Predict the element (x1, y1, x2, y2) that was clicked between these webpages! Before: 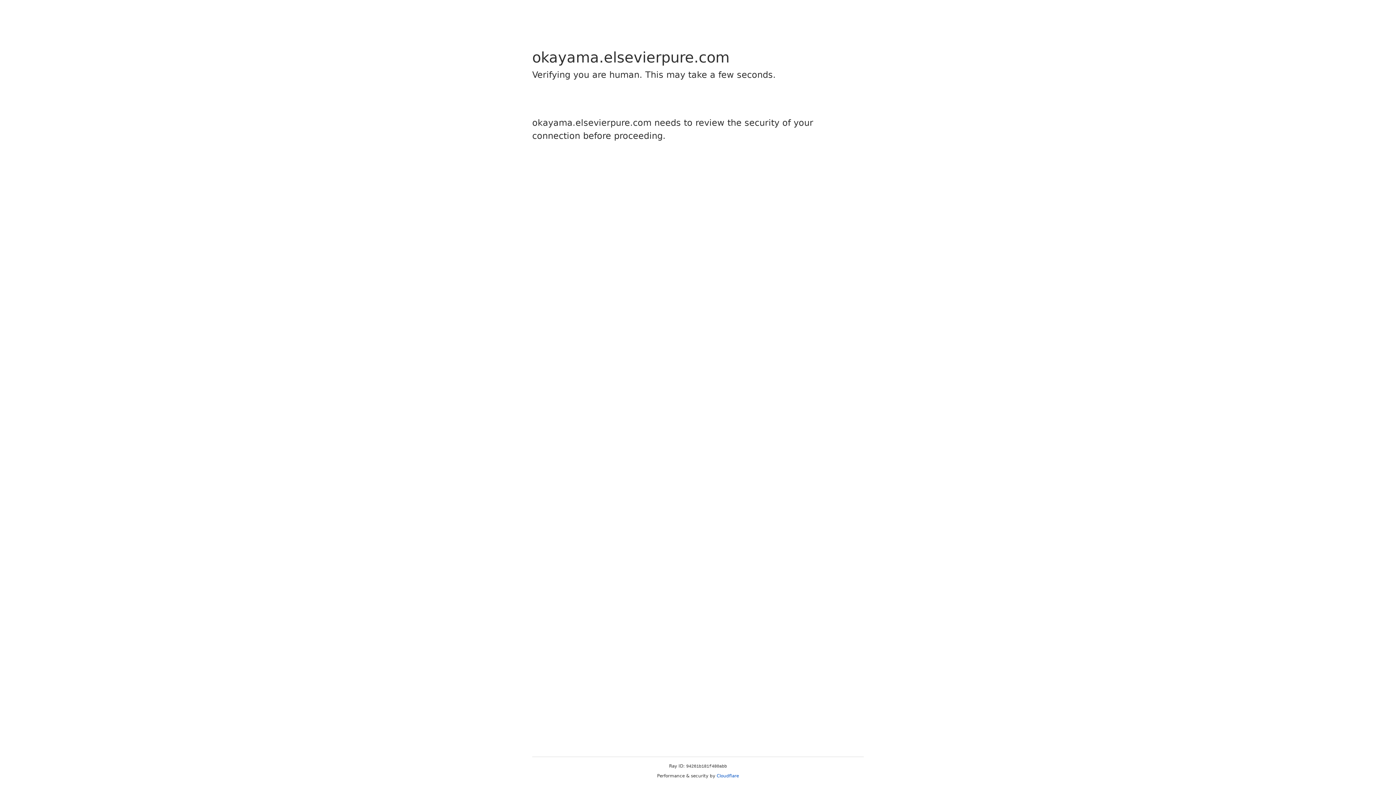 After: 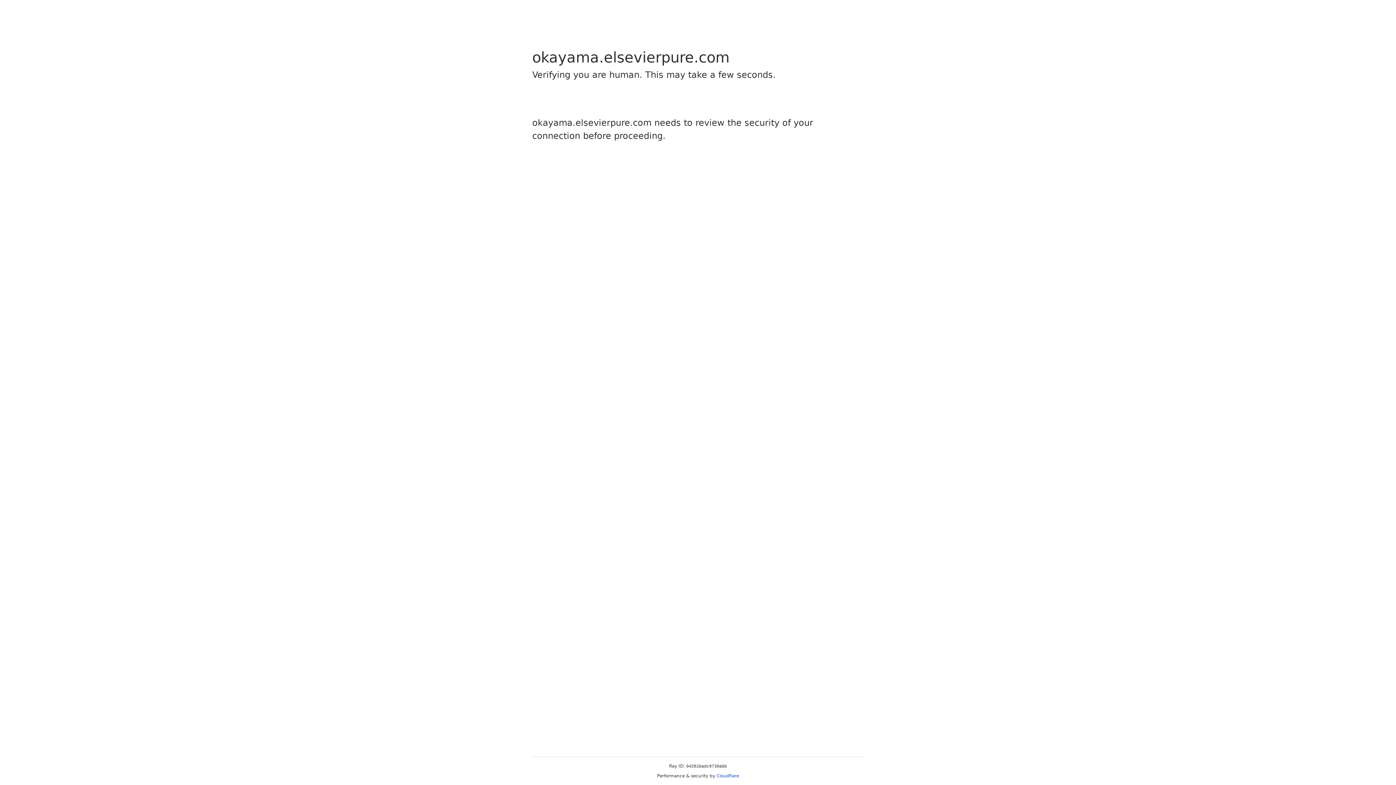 Action: bbox: (716, 773, 739, 778) label: Cloudflare